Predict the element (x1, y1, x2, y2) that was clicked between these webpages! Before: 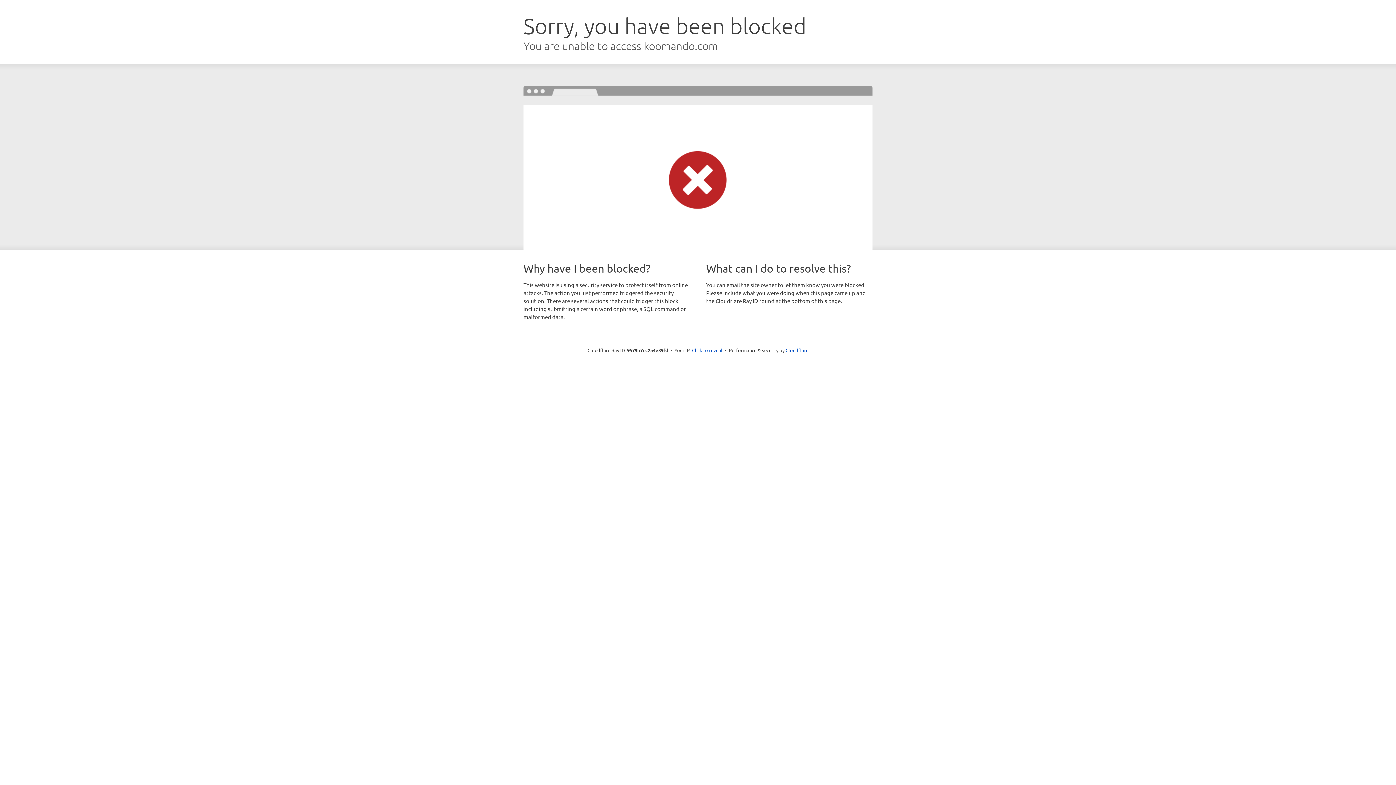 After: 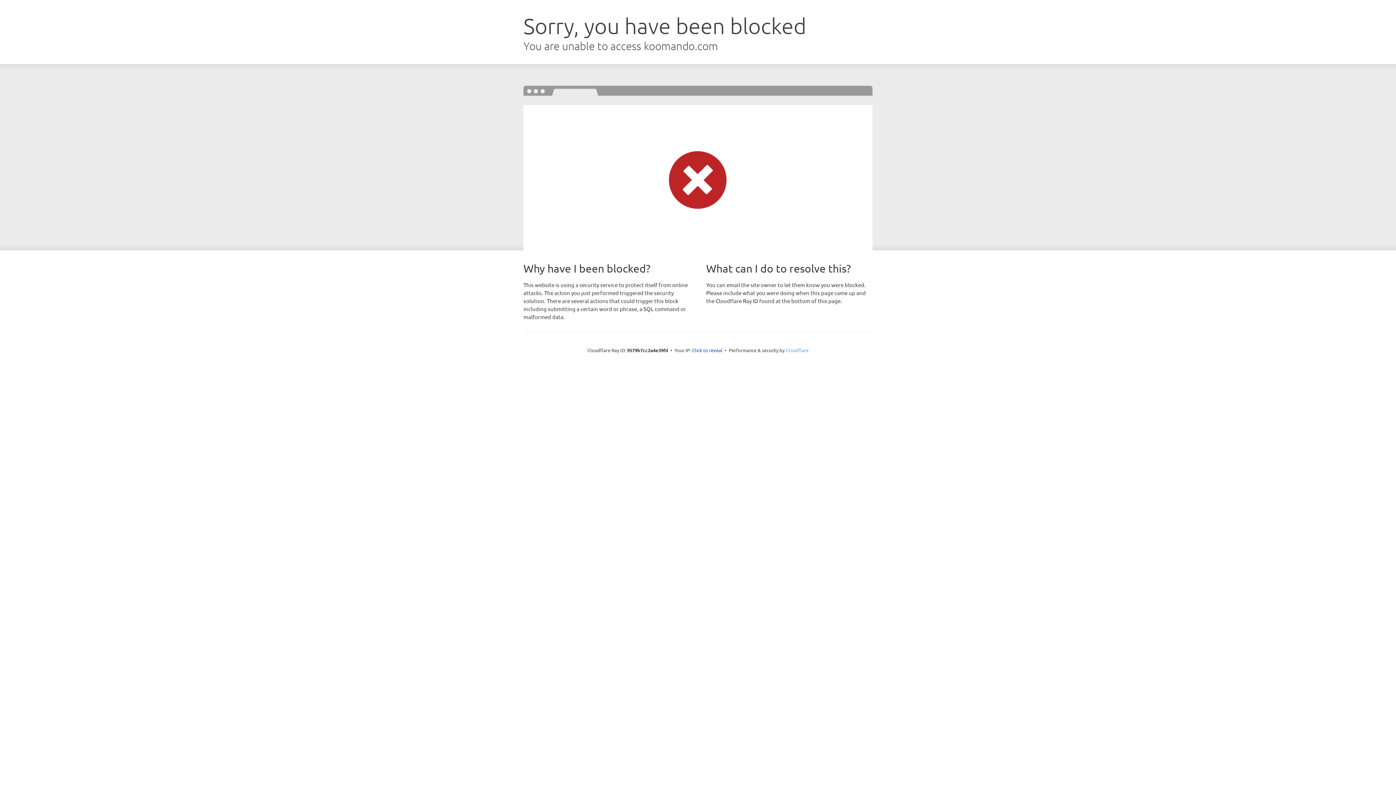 Action: bbox: (785, 347, 808, 353) label: Cloudflare